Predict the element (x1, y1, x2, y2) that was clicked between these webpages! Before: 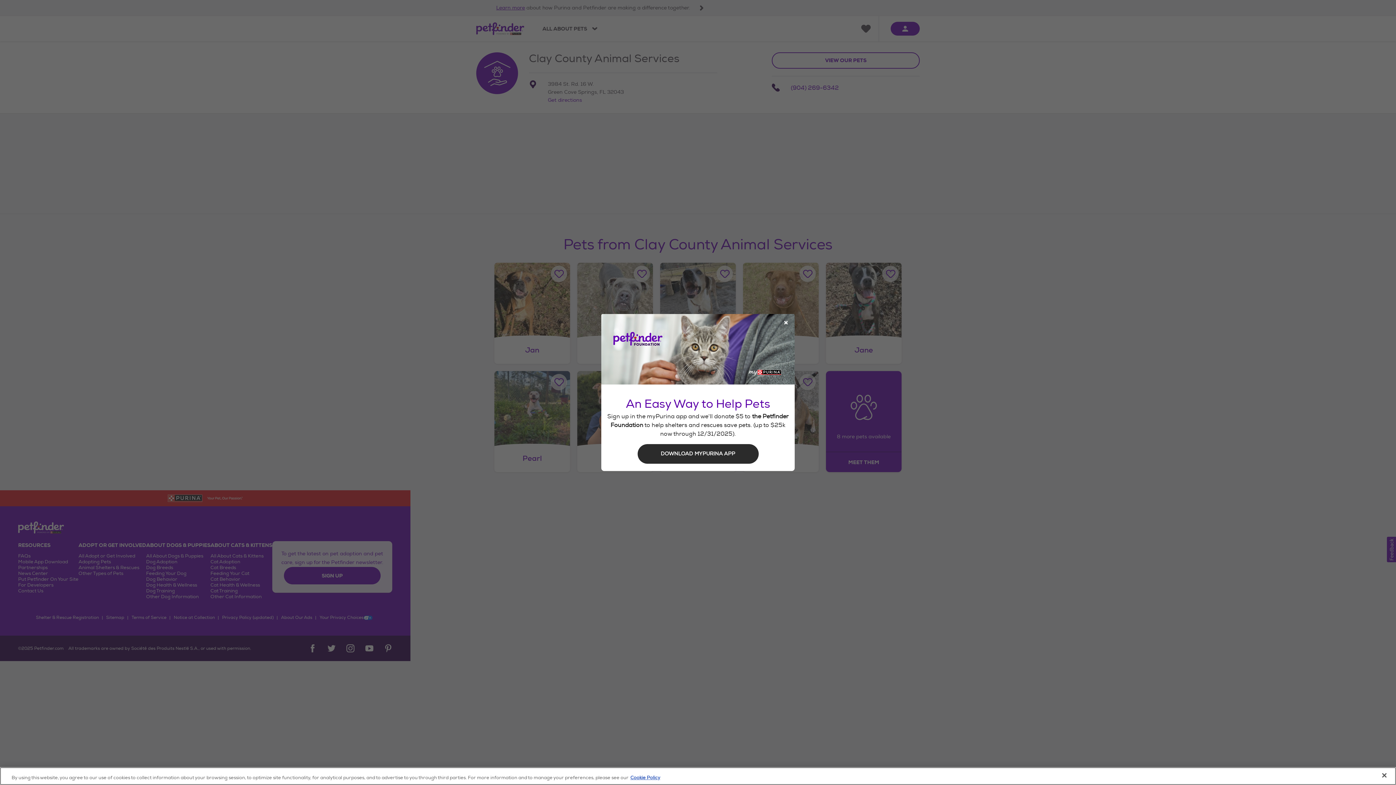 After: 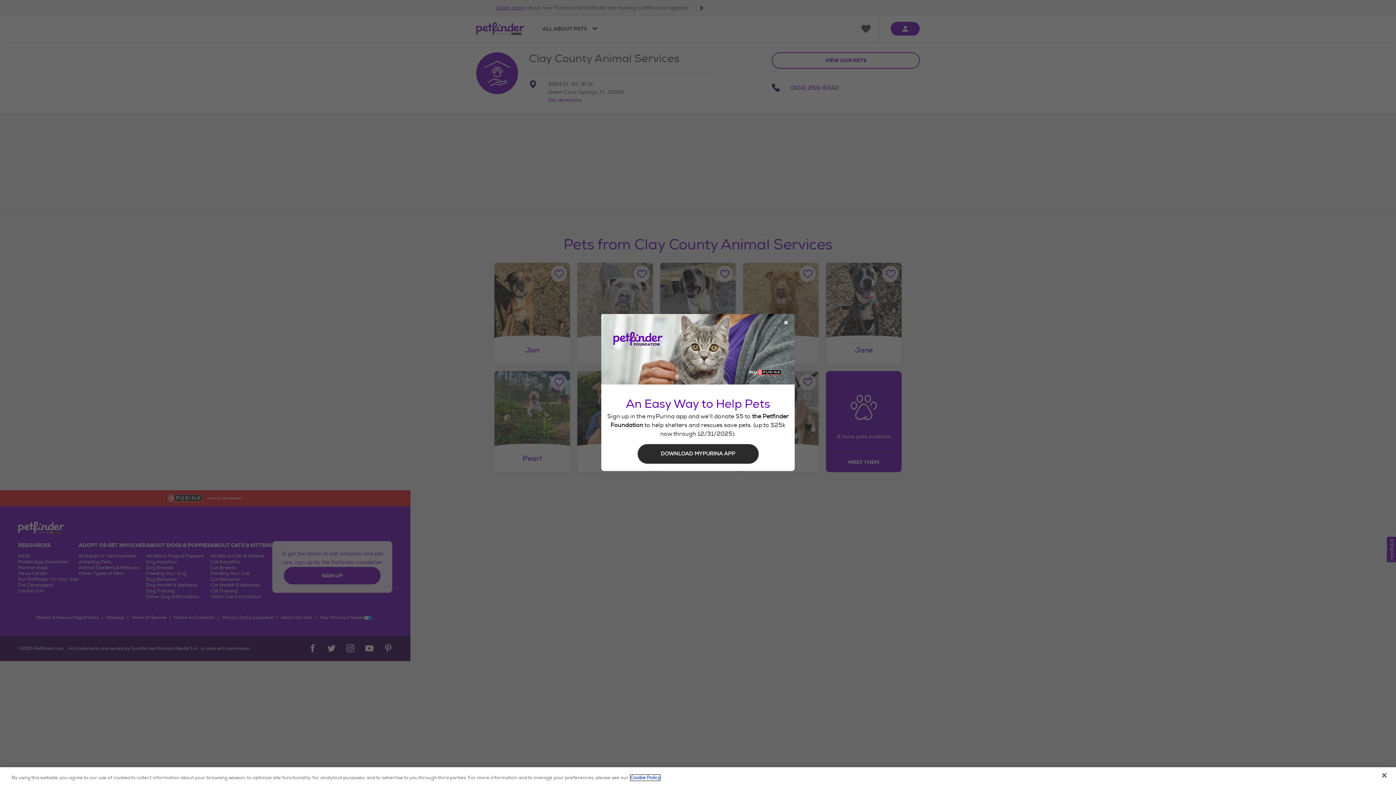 Action: bbox: (630, 775, 660, 781) label: More information about our use of cookies, opens in a new tab